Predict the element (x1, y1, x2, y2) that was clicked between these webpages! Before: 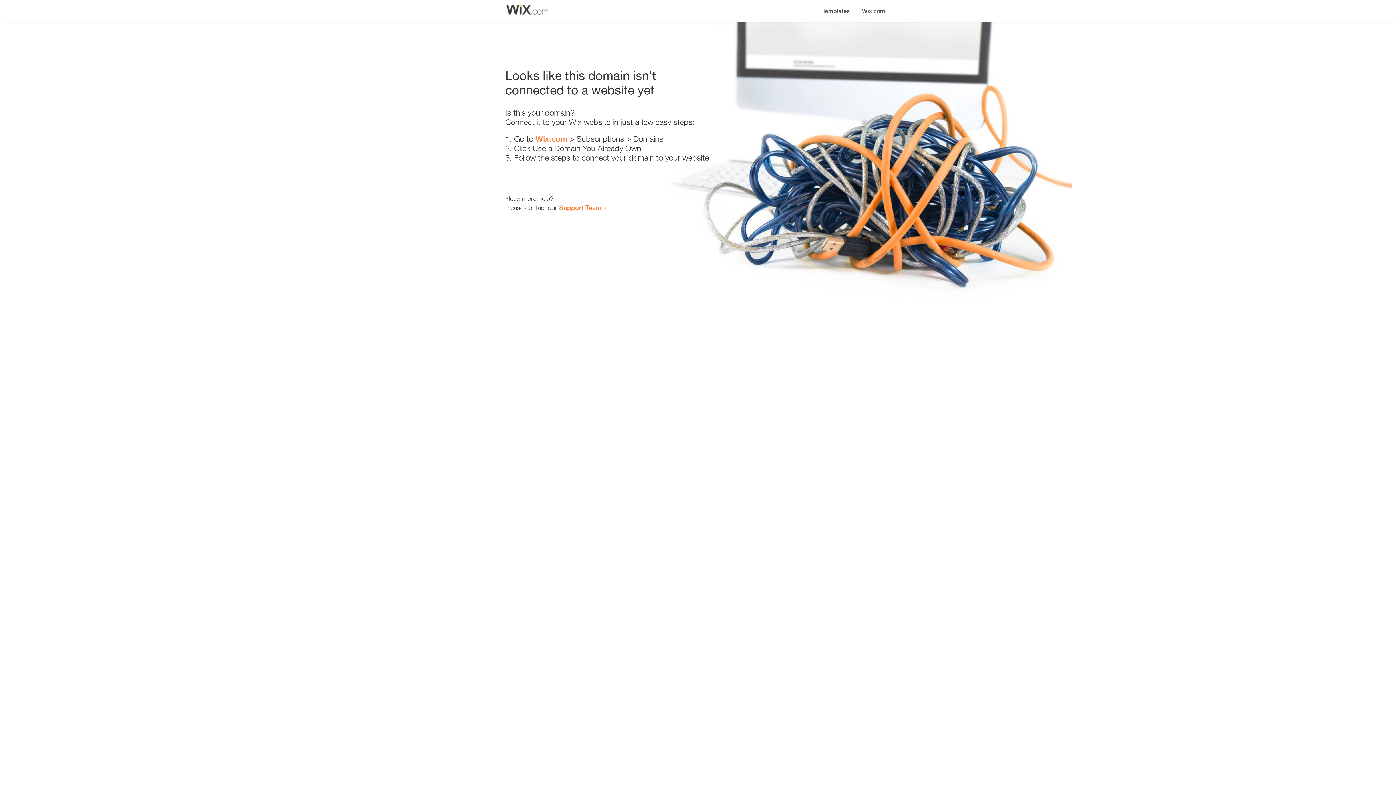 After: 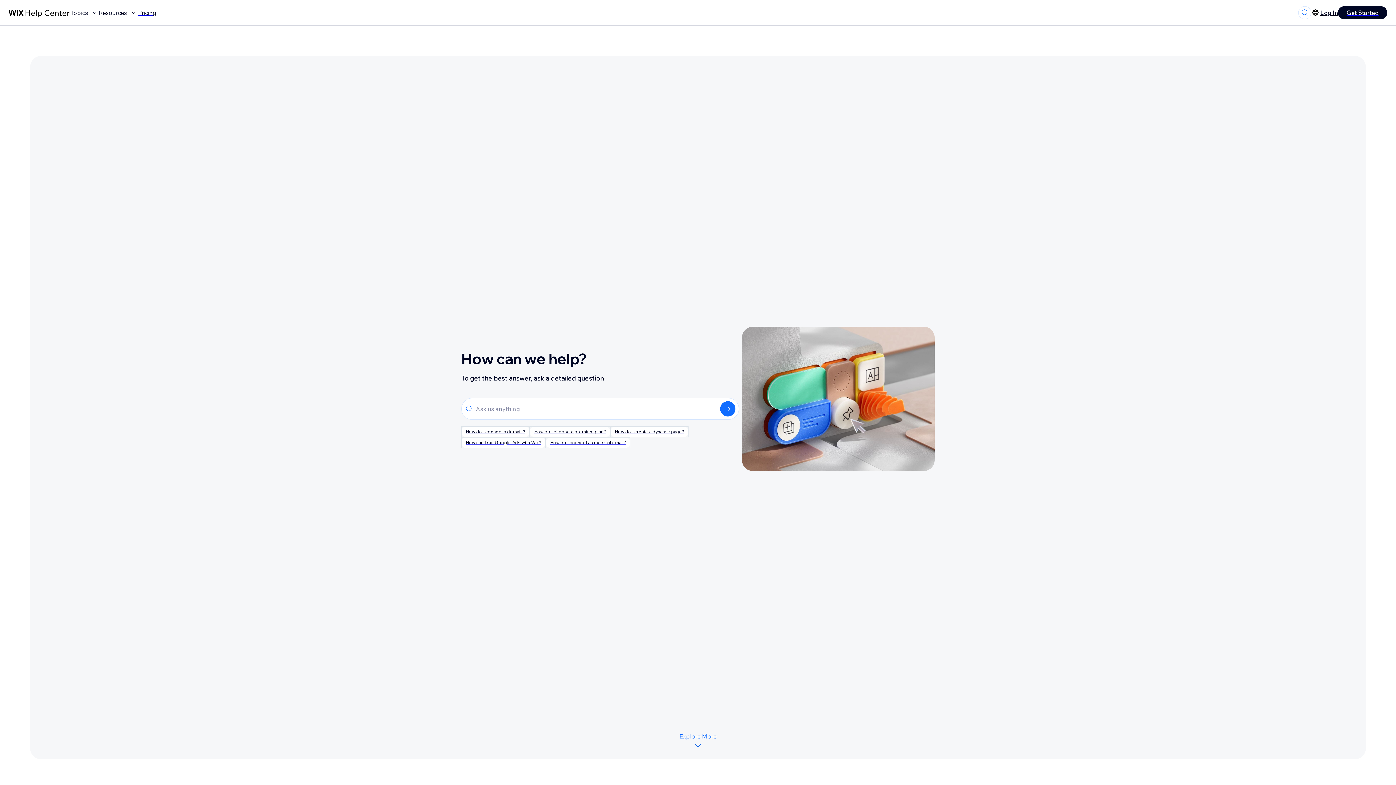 Action: bbox: (559, 203, 601, 211) label: Support Team